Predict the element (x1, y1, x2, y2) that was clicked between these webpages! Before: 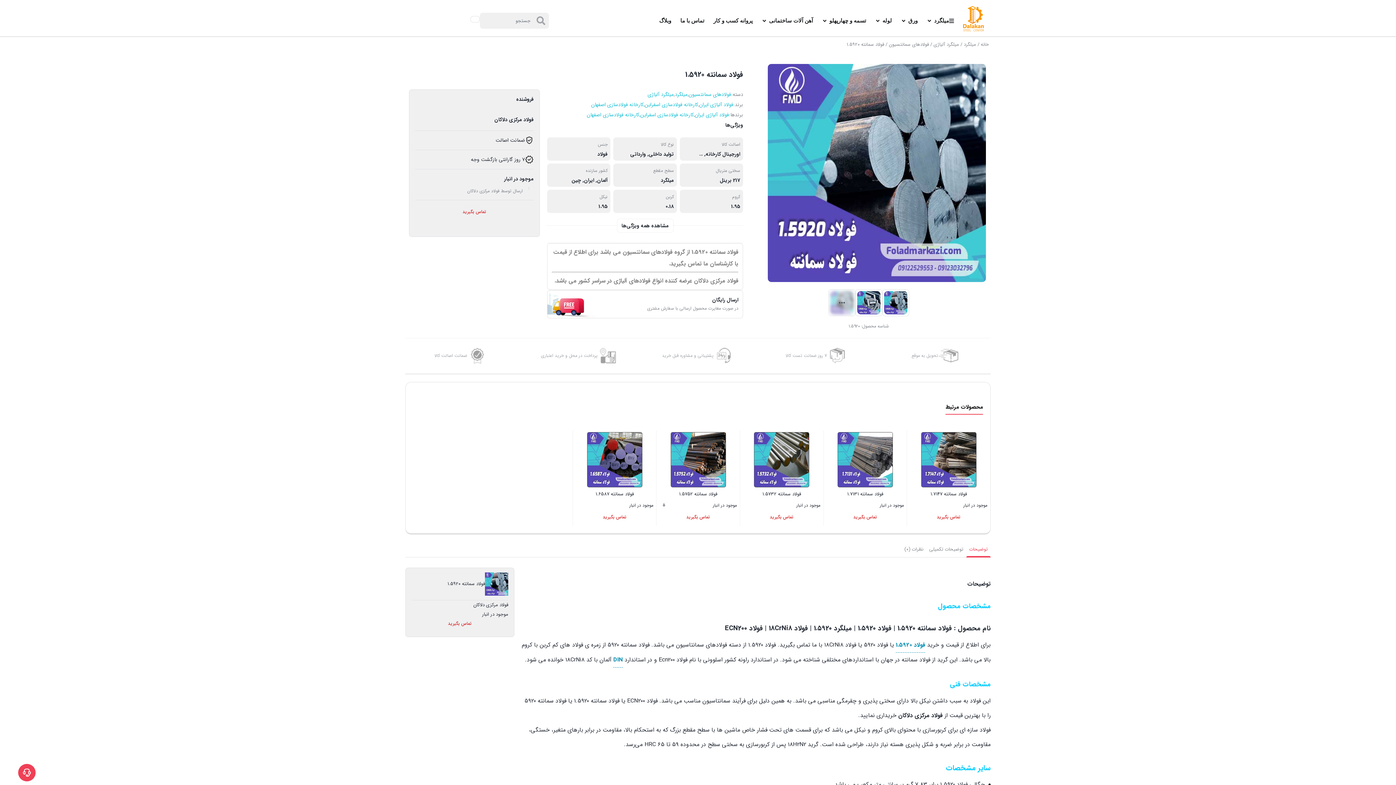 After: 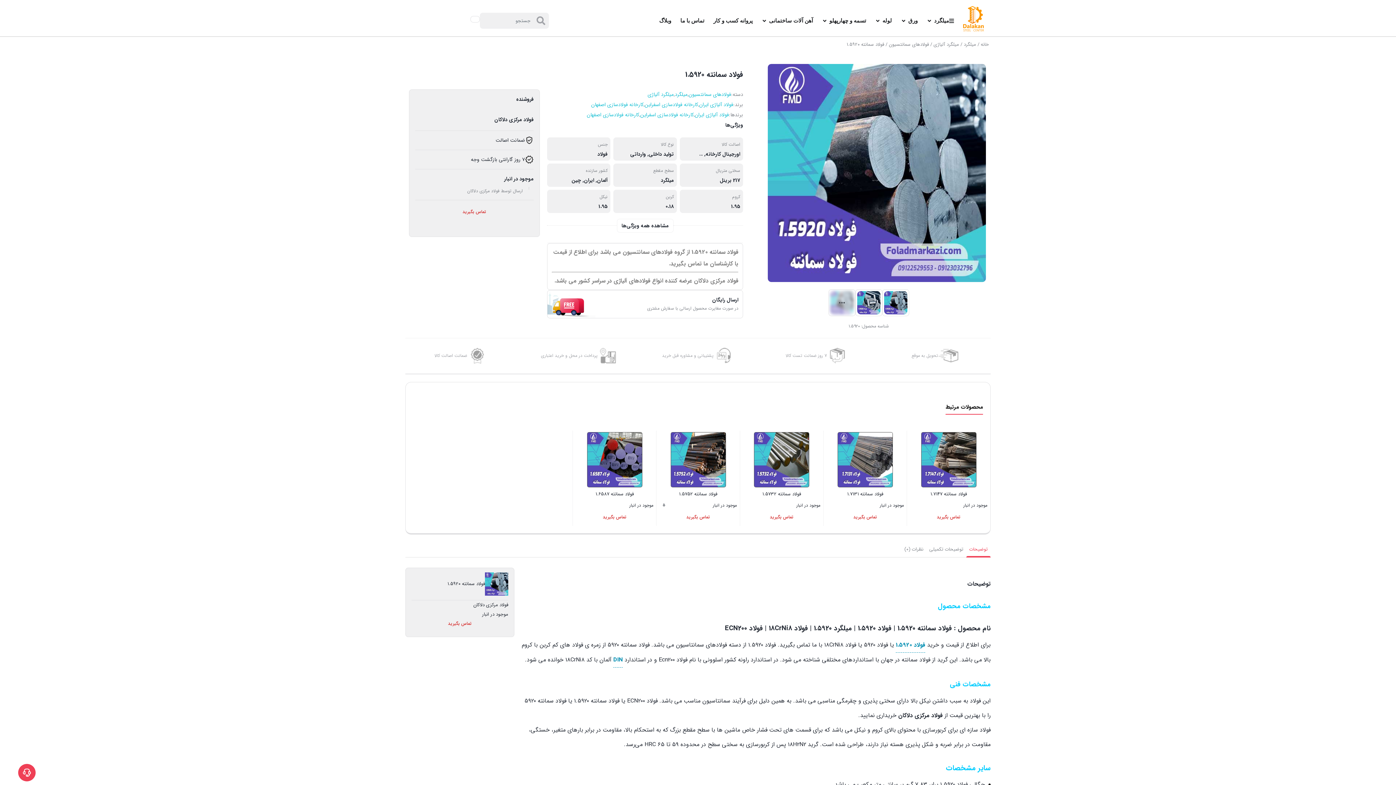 Action: bbox: (18, 764, 35, 781)